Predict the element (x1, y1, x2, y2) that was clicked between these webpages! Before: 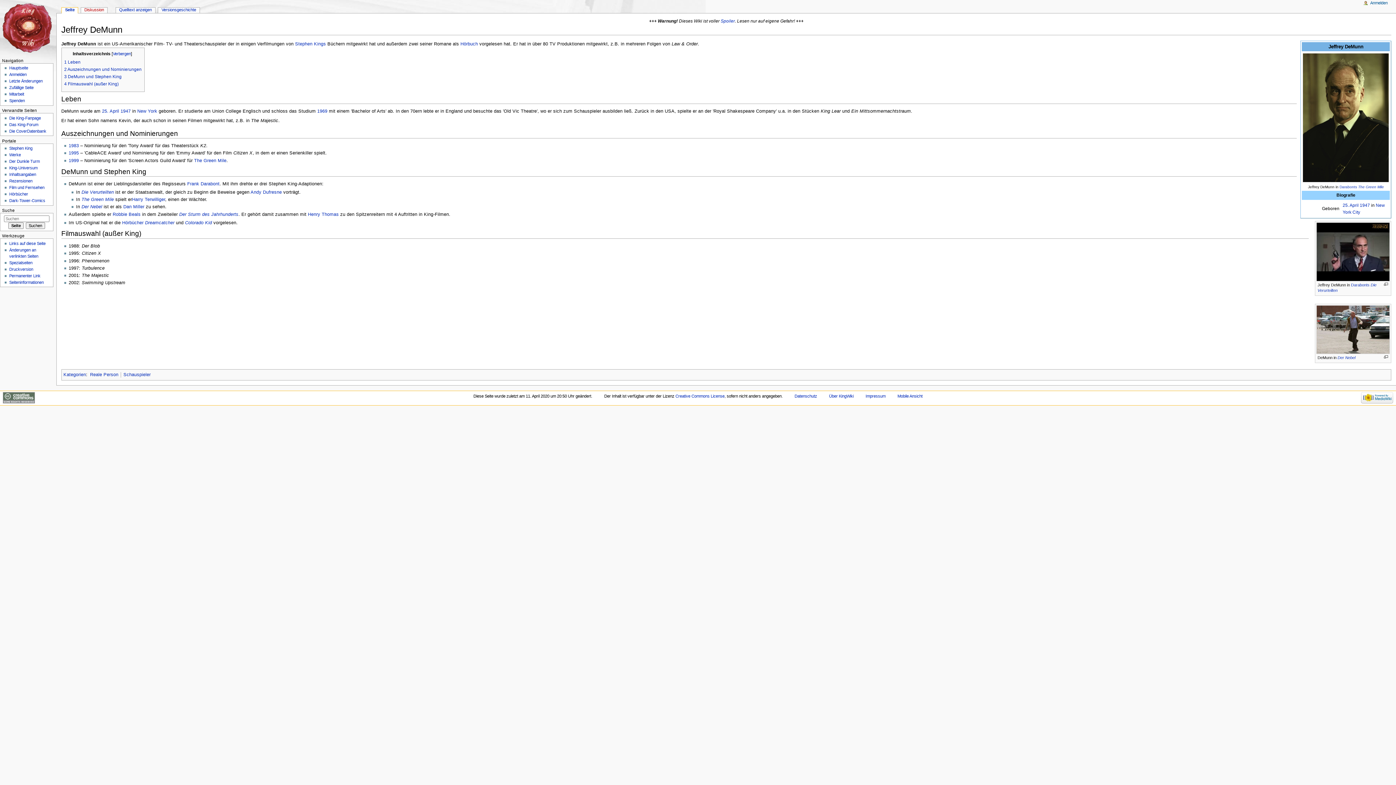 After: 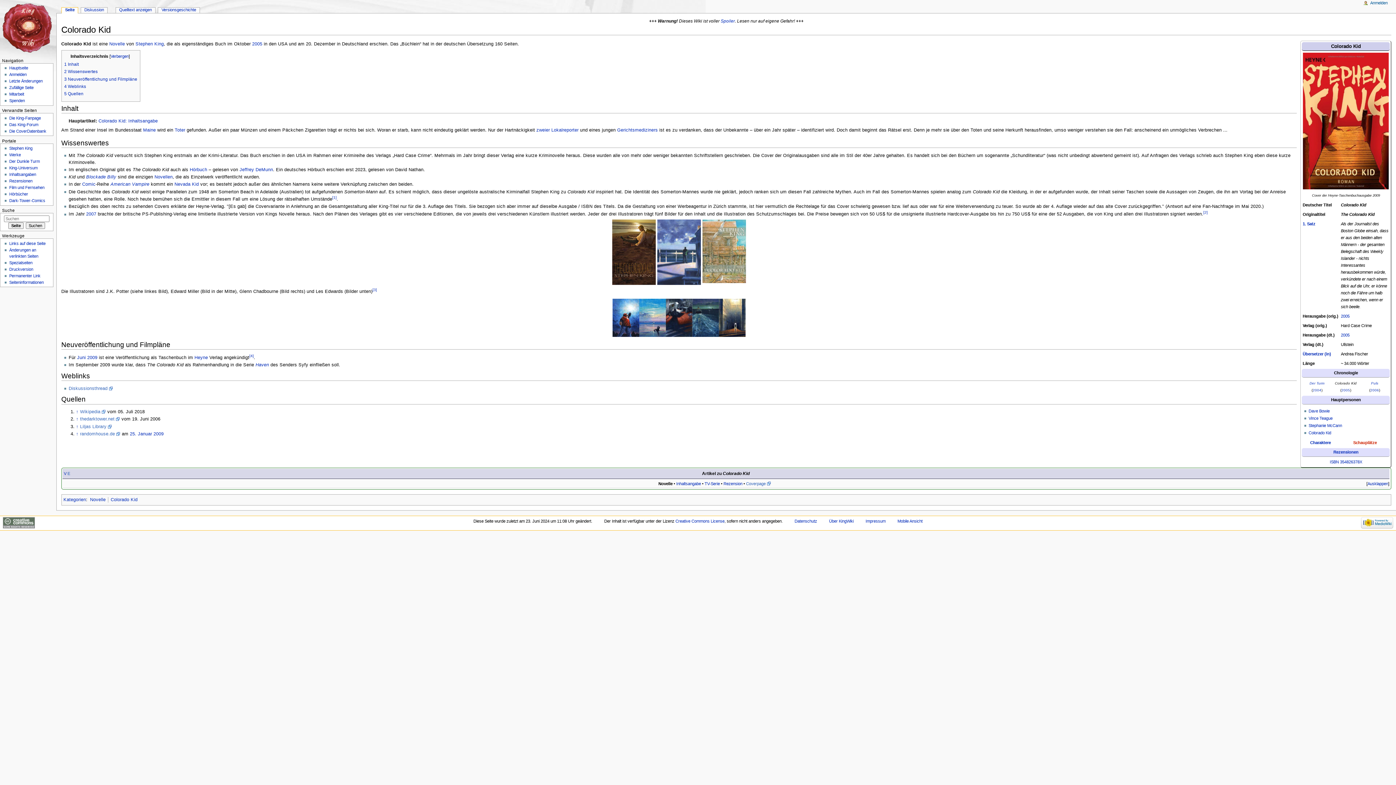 Action: bbox: (185, 220, 211, 225) label: Colorado Kid